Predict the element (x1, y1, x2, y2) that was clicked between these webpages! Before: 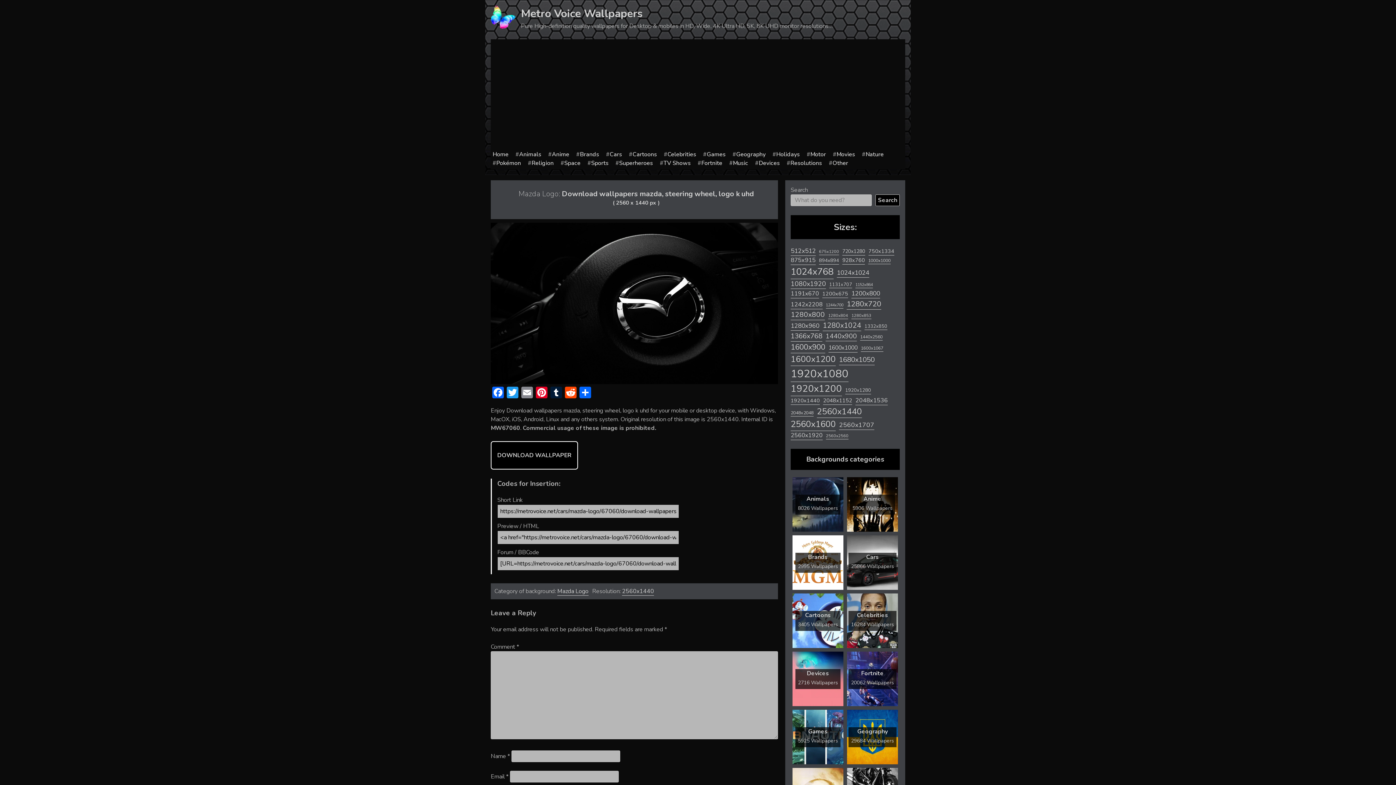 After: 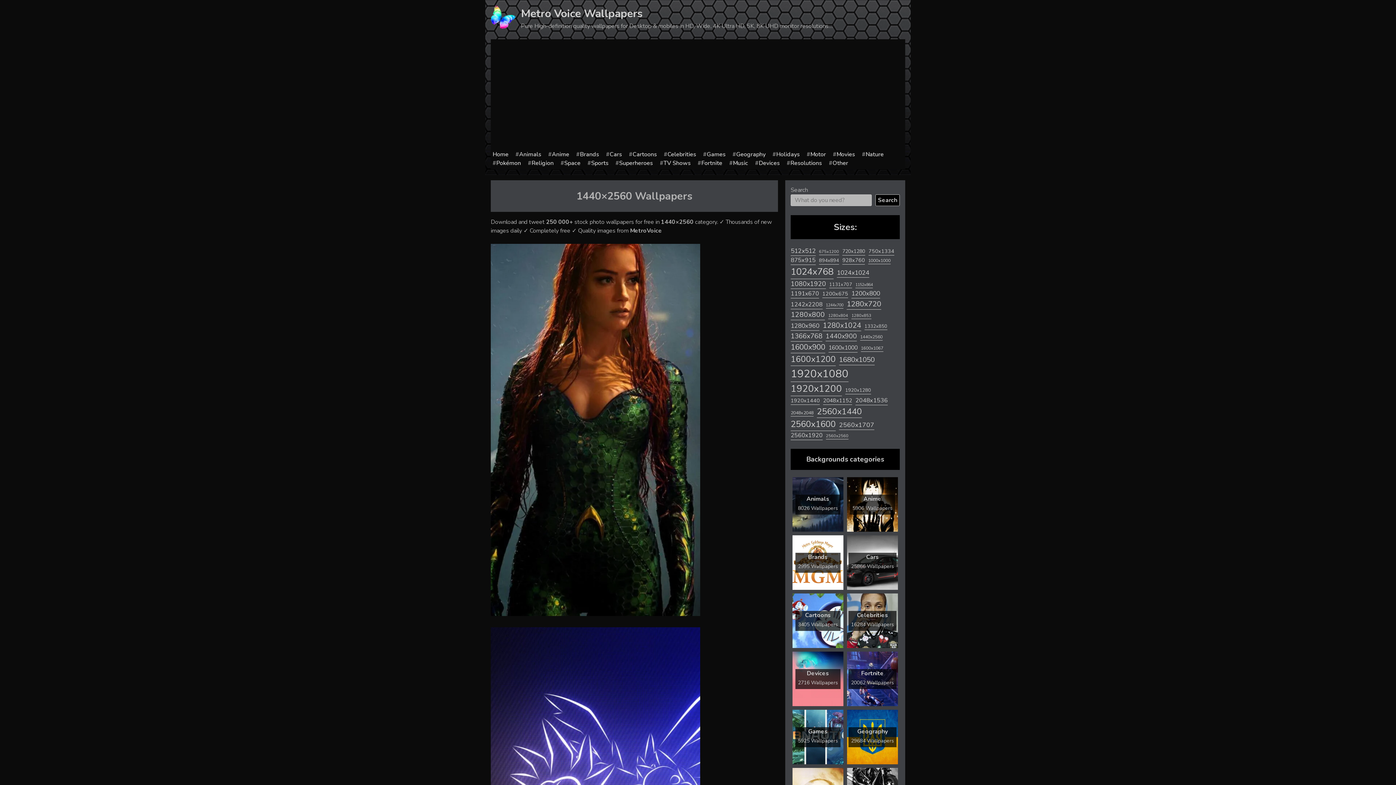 Action: label: 1440x2560 (498 items) bbox: (860, 334, 882, 340)